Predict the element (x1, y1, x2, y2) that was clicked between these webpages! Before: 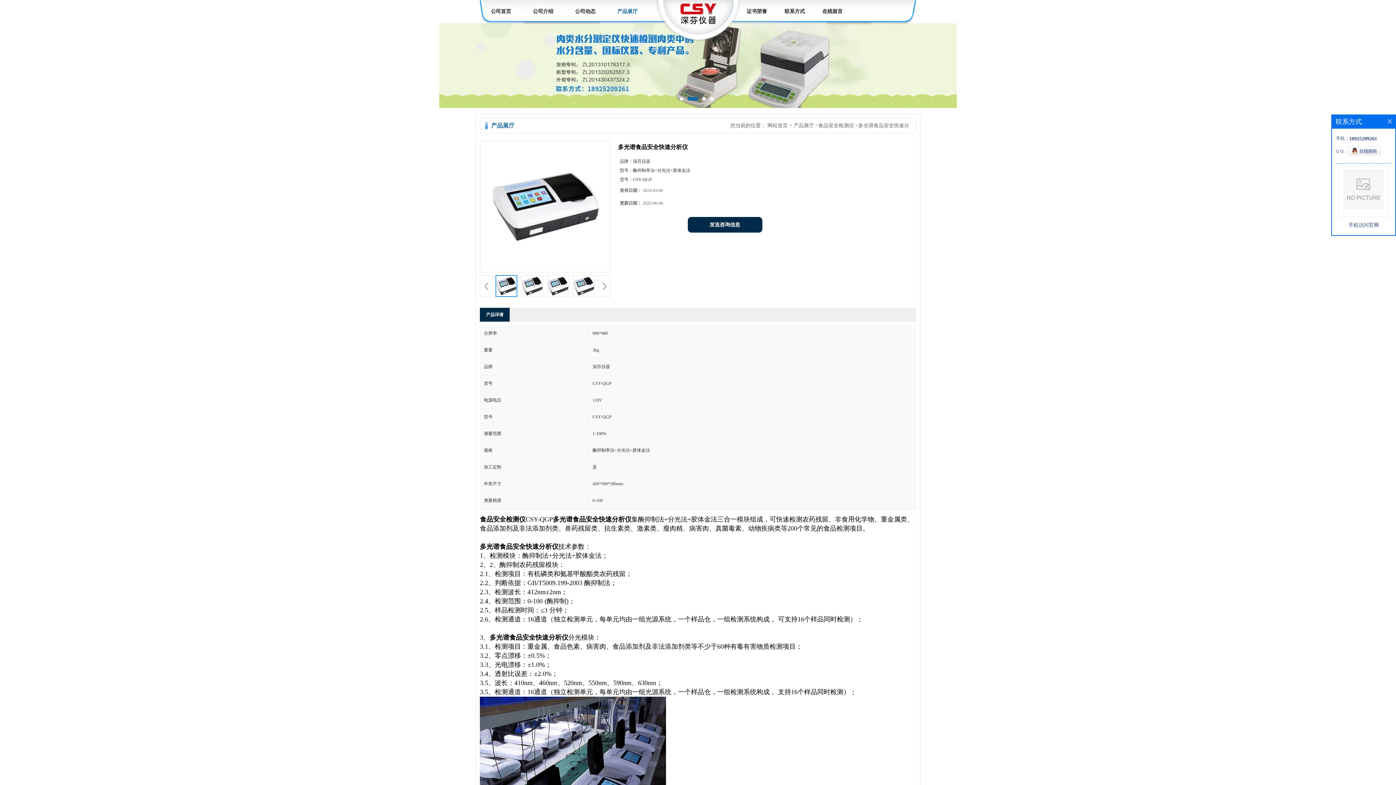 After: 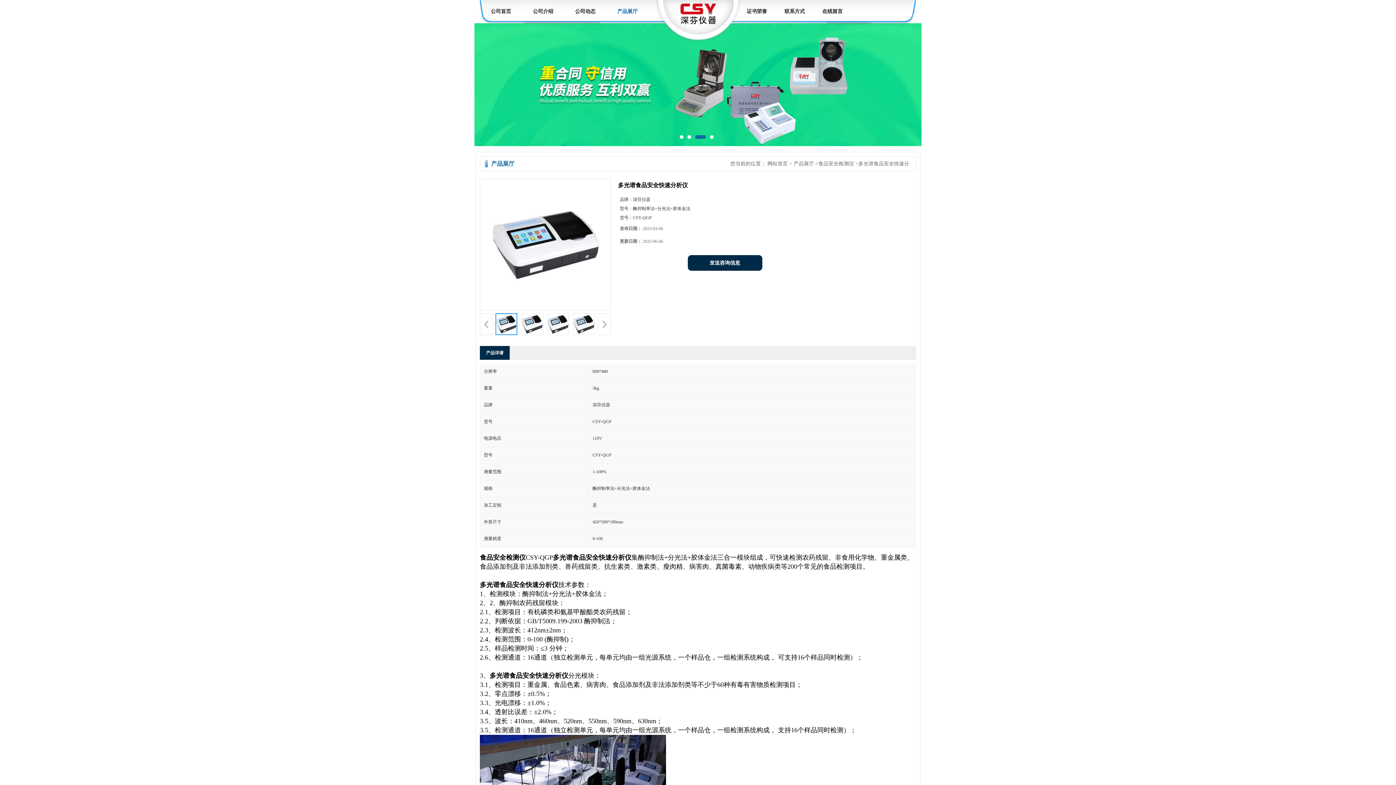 Action: bbox: (1388, 119, 1392, 123)